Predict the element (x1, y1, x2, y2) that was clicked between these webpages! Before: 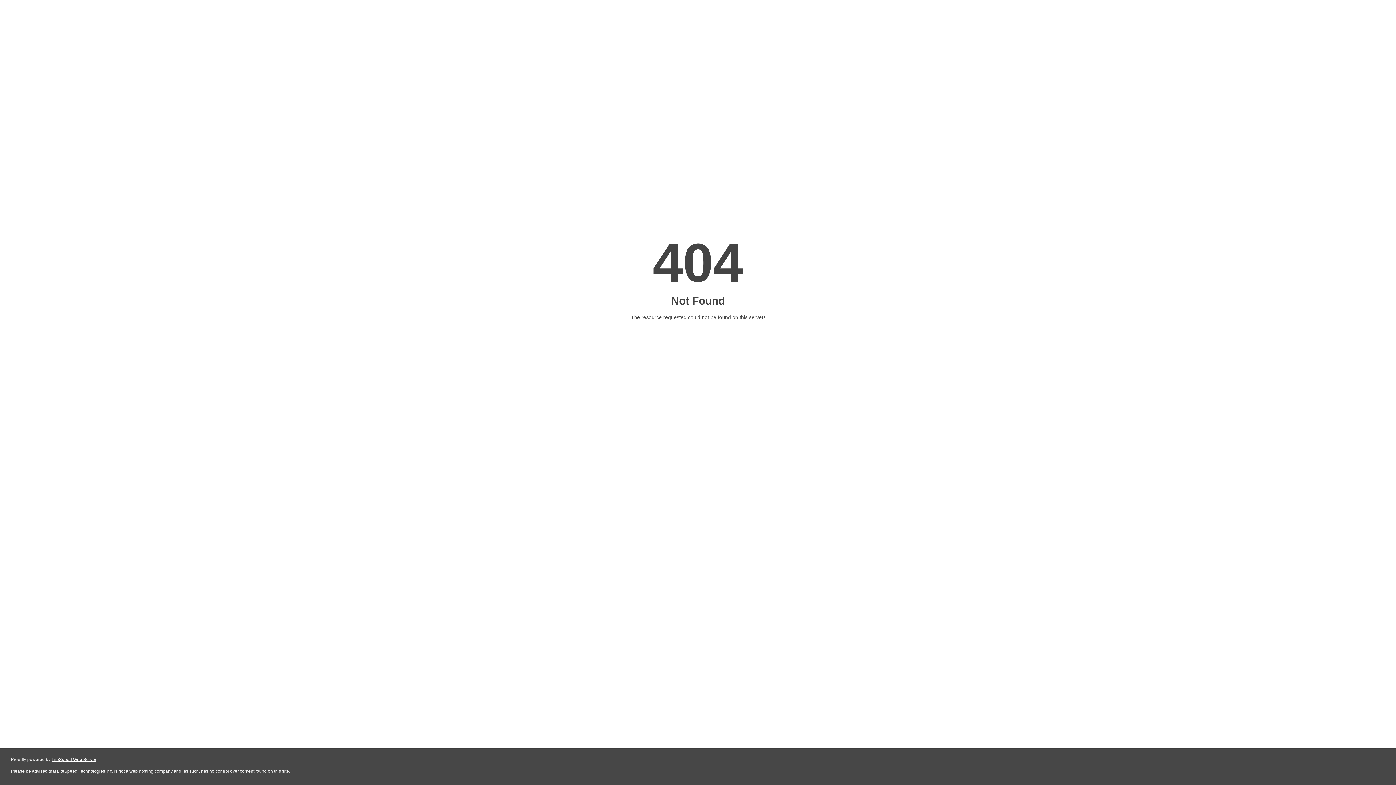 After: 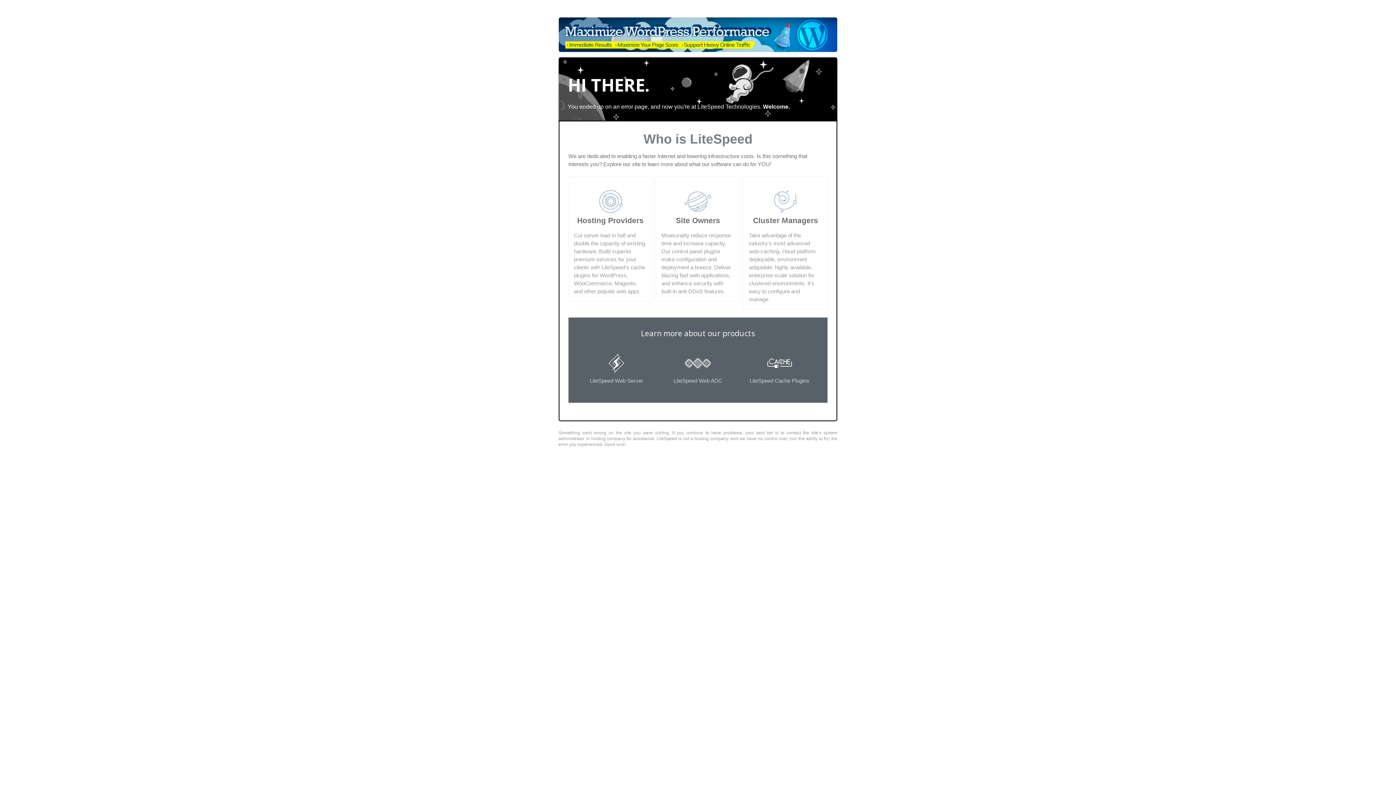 Action: label: LiteSpeed Web Server bbox: (51, 757, 96, 762)